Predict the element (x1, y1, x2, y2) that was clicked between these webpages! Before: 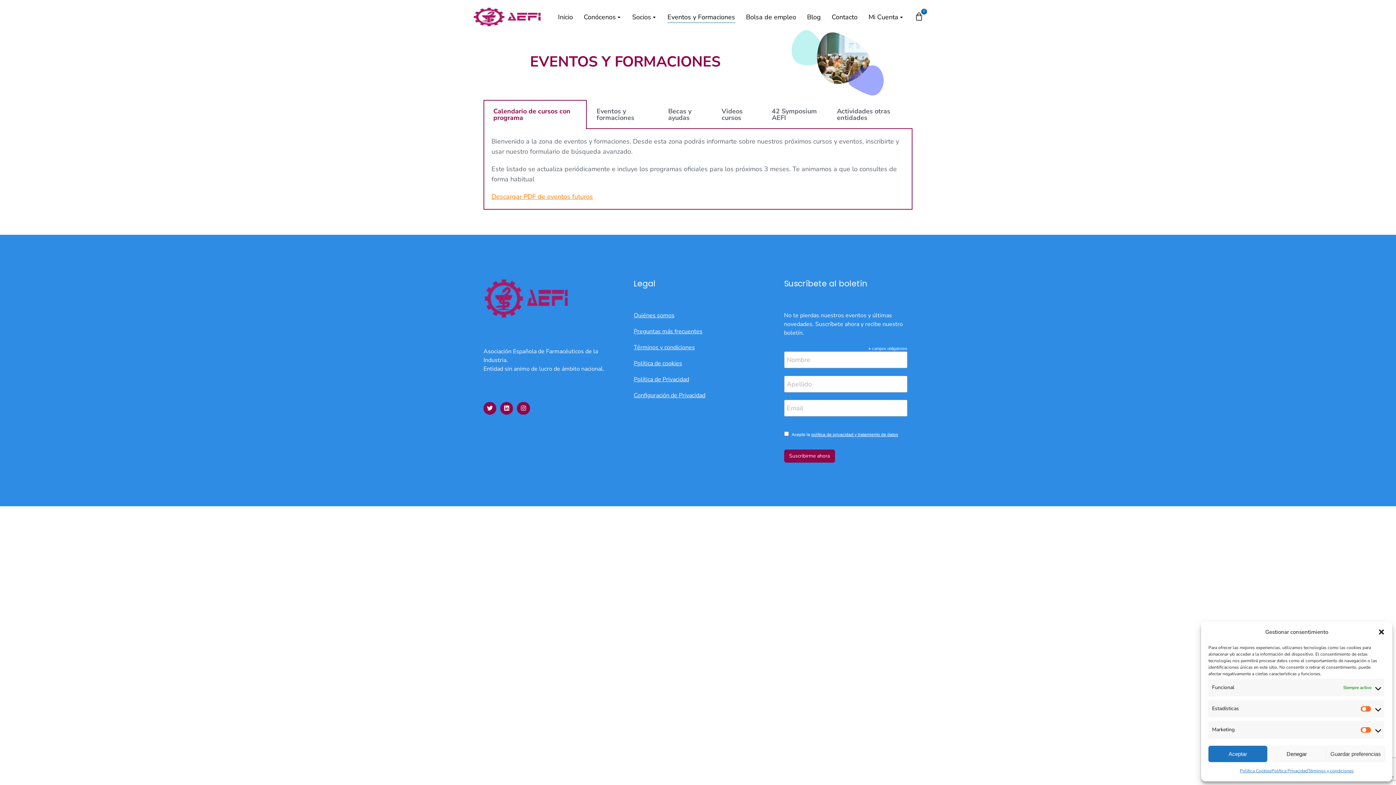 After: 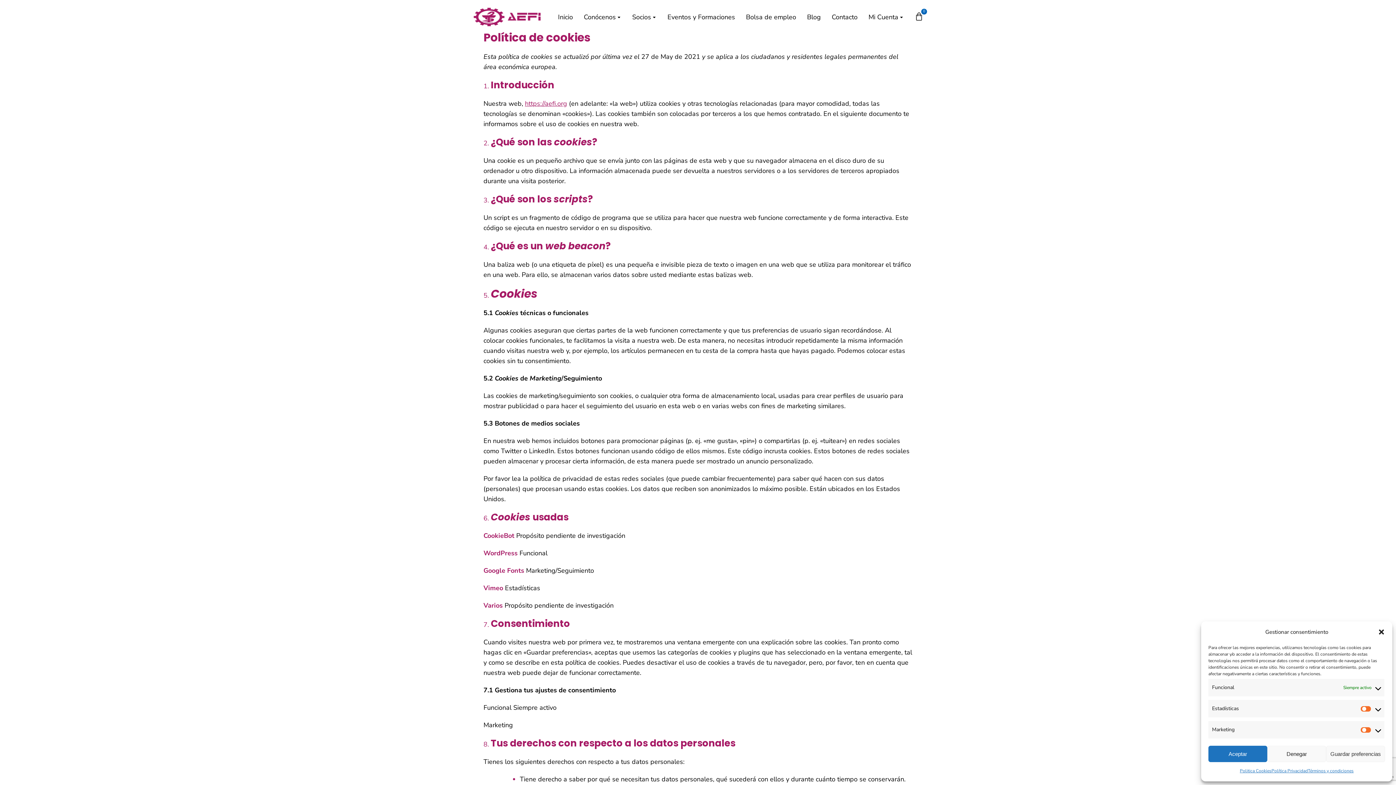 Action: bbox: (1240, 766, 1271, 776) label: Politica Cookies